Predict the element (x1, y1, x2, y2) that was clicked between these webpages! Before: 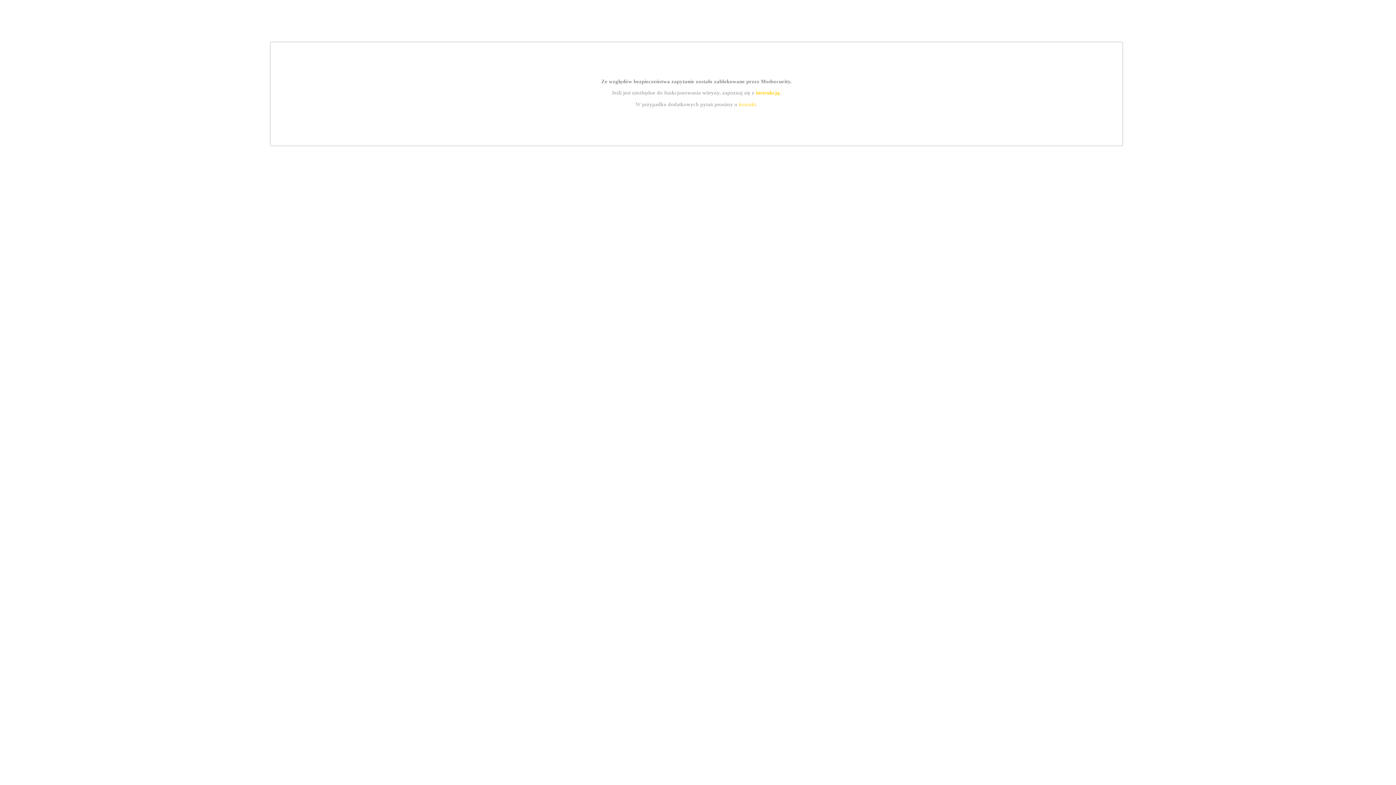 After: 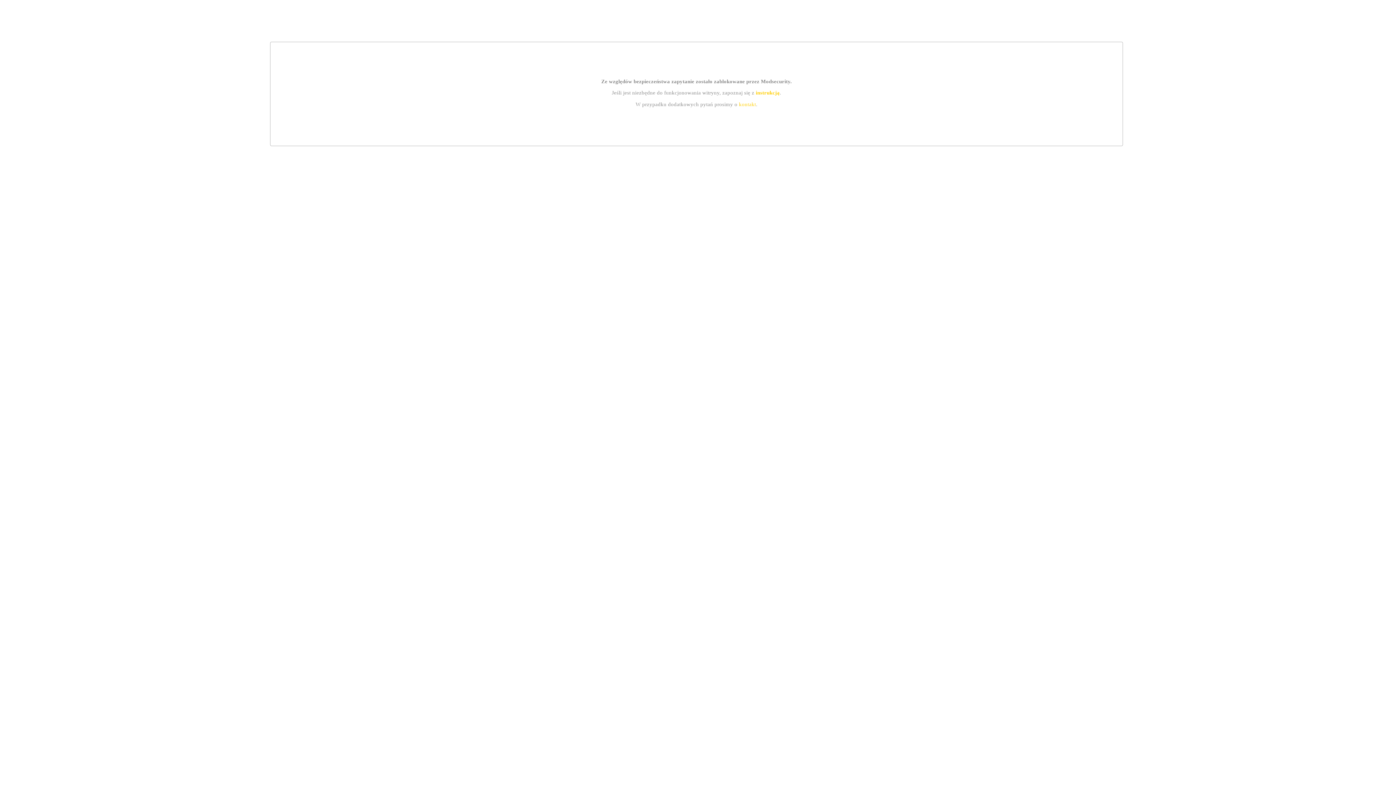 Action: bbox: (755, 89, 779, 95) label: instrukcją